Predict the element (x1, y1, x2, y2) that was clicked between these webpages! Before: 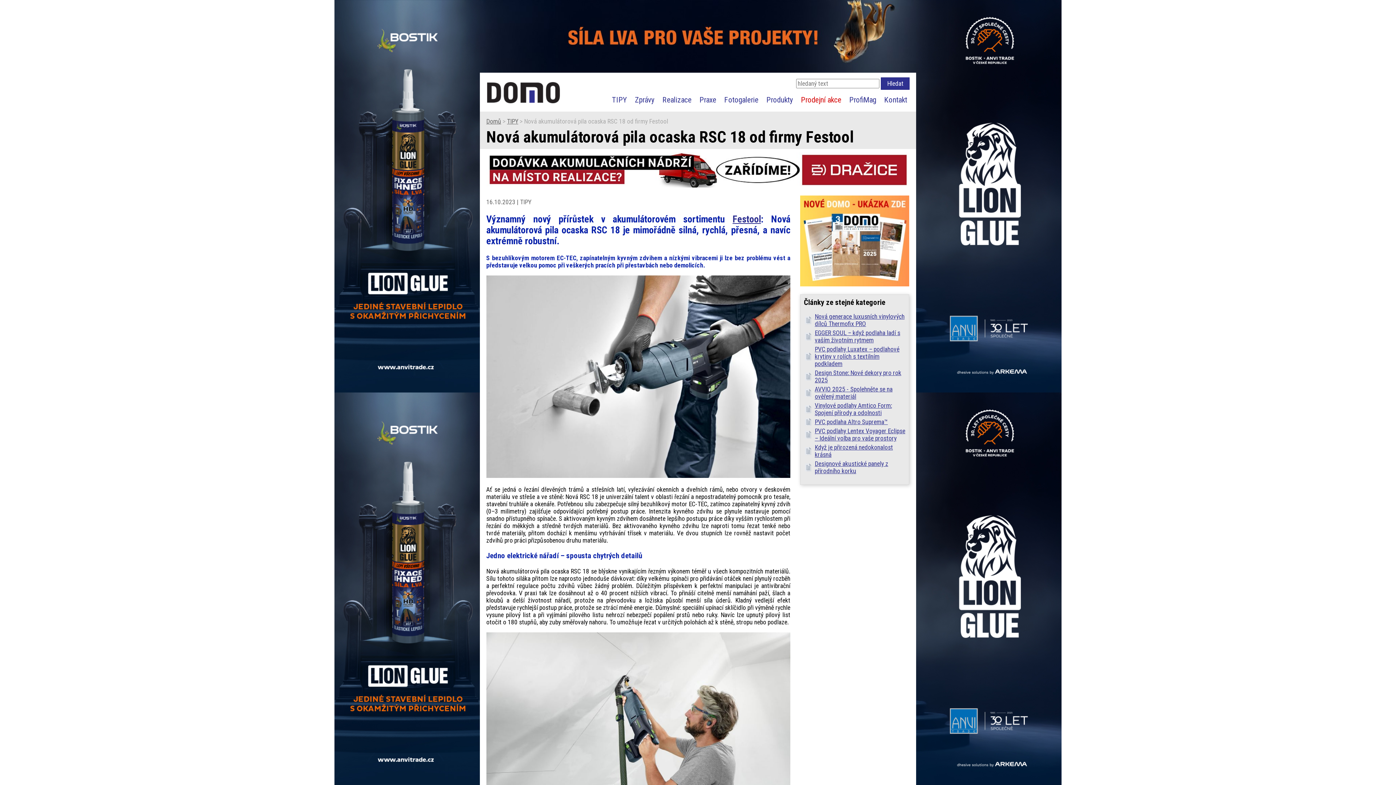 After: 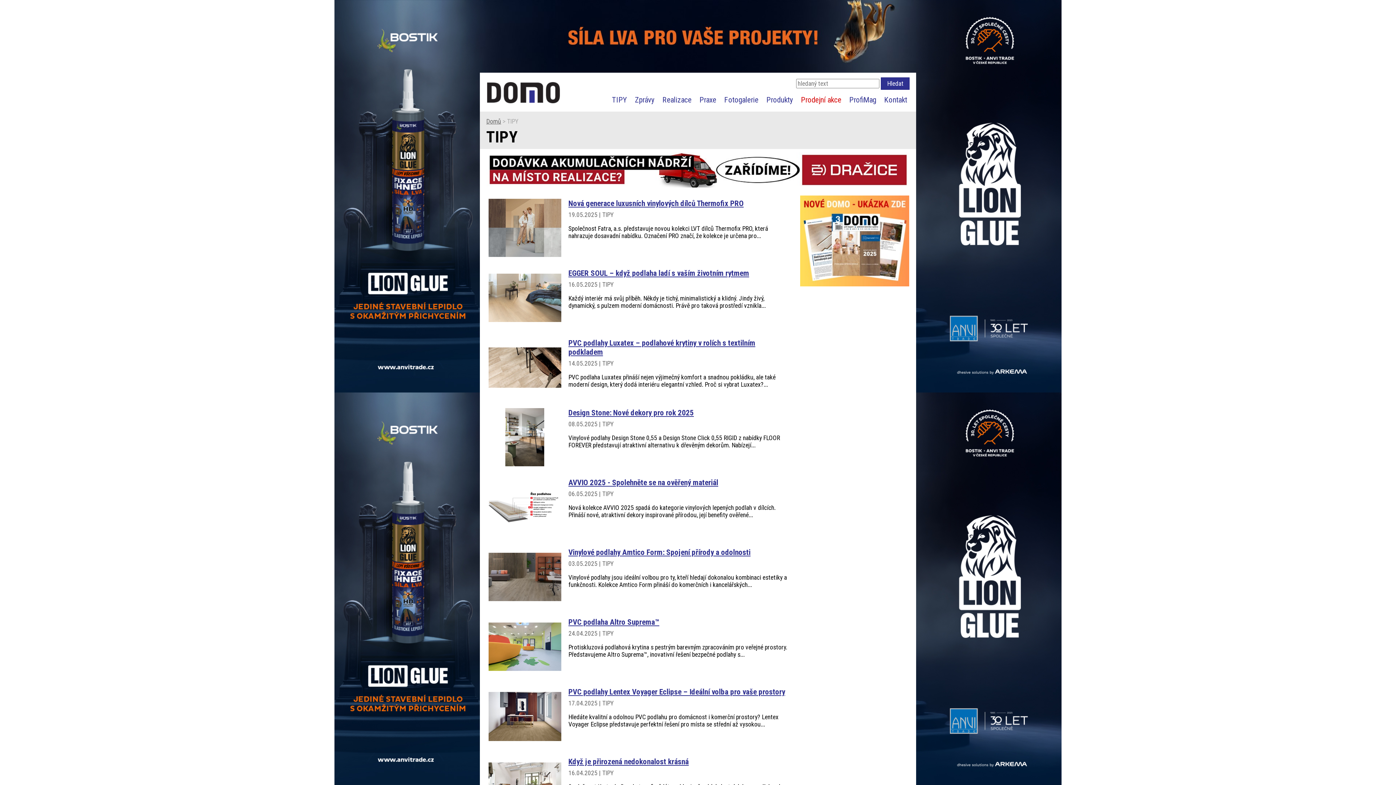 Action: bbox: (507, 117, 518, 125) label: TIPY